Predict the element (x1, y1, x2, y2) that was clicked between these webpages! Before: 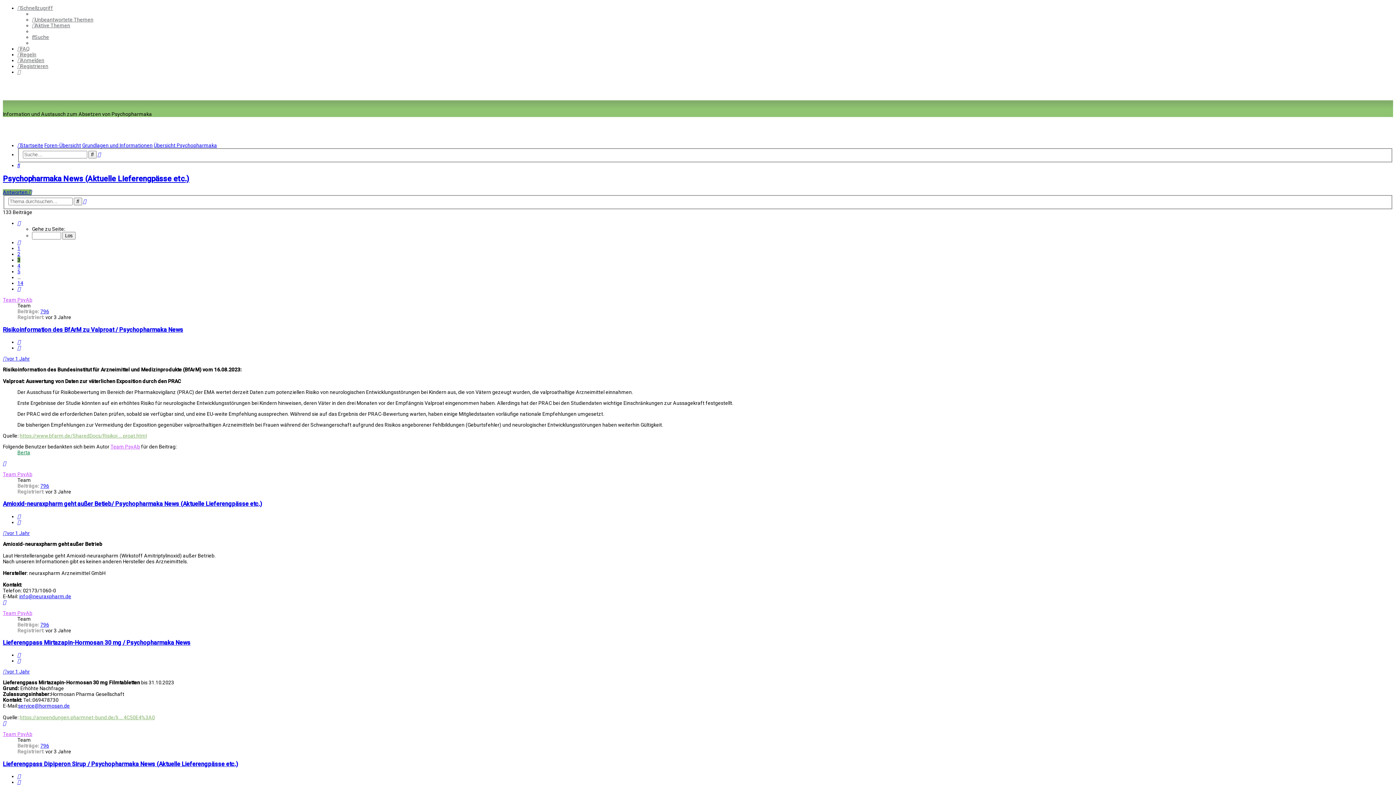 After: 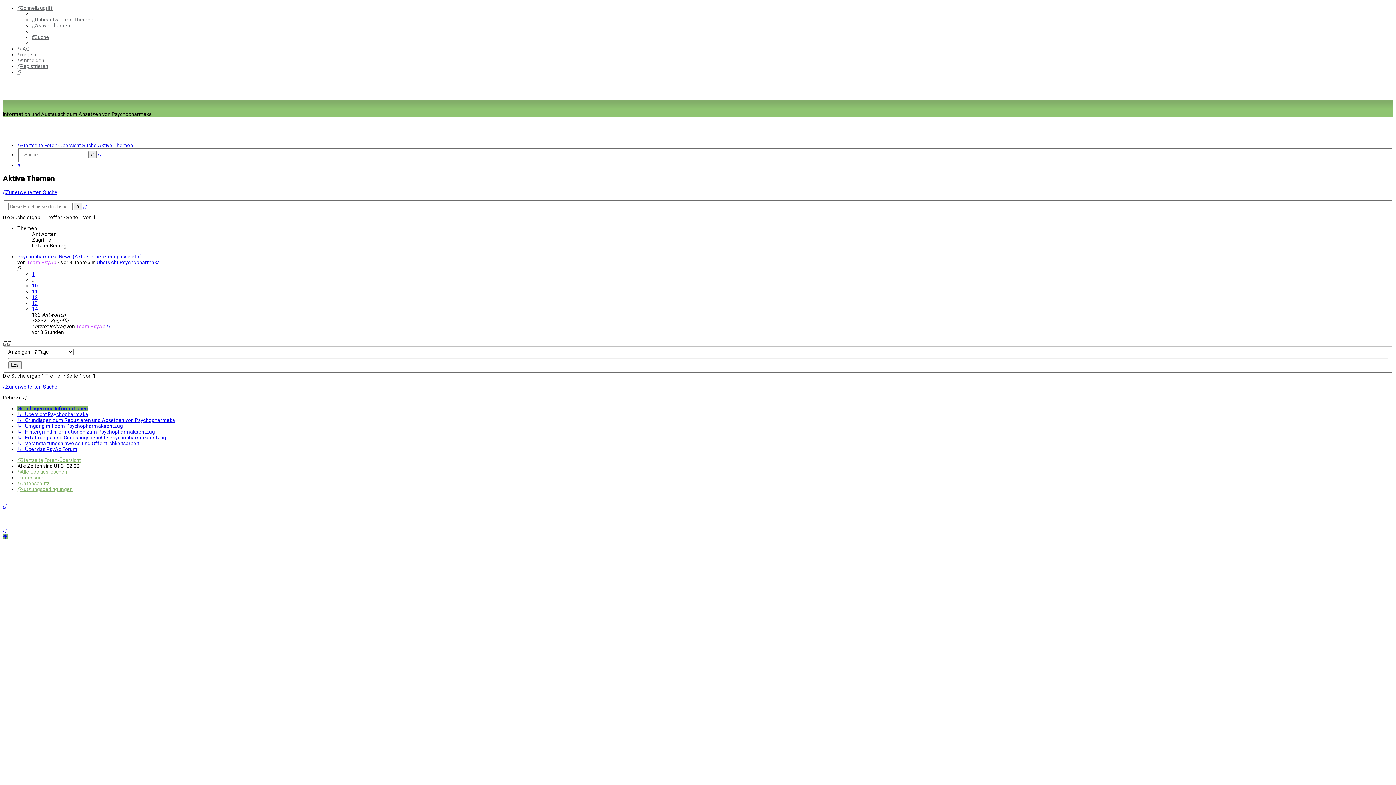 Action: bbox: (32, 22, 70, 28) label: Aktive Themen